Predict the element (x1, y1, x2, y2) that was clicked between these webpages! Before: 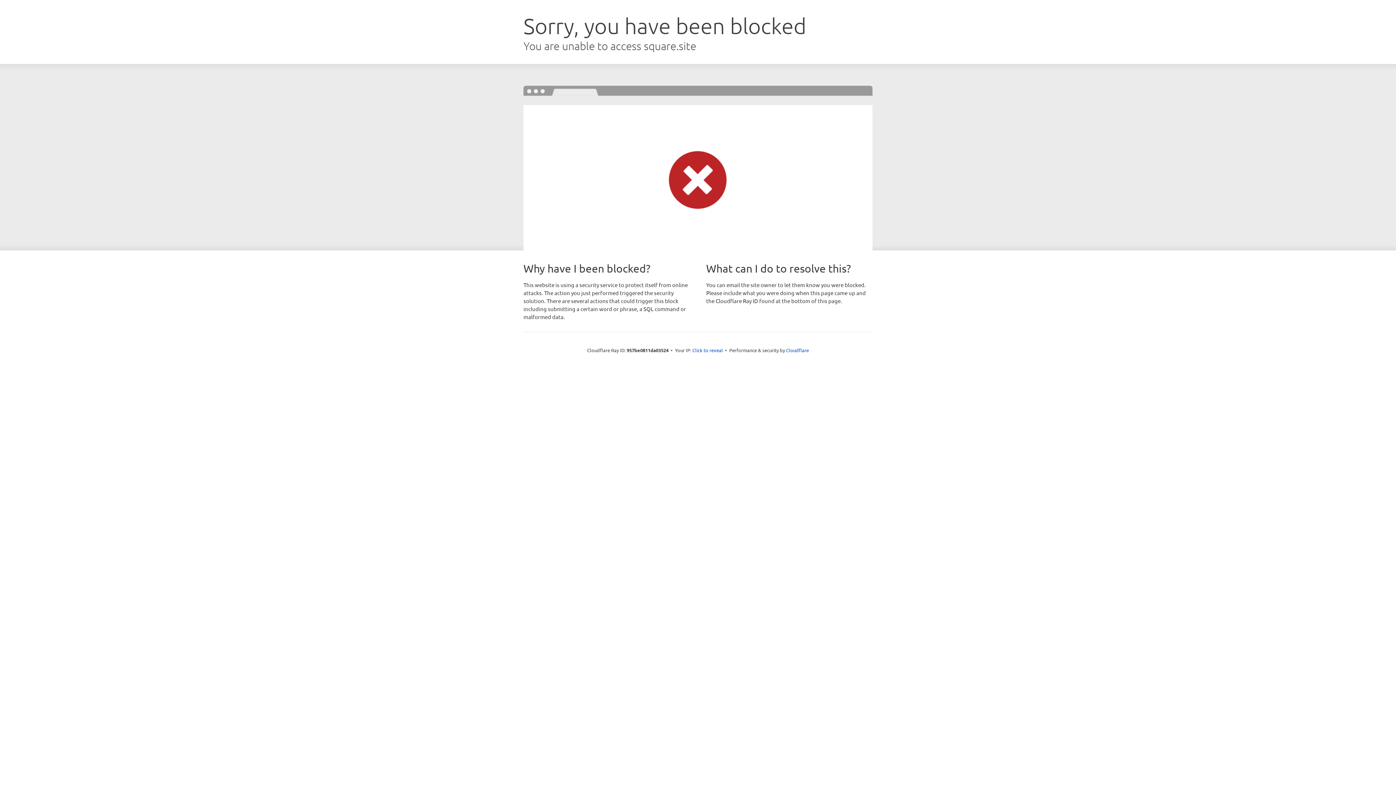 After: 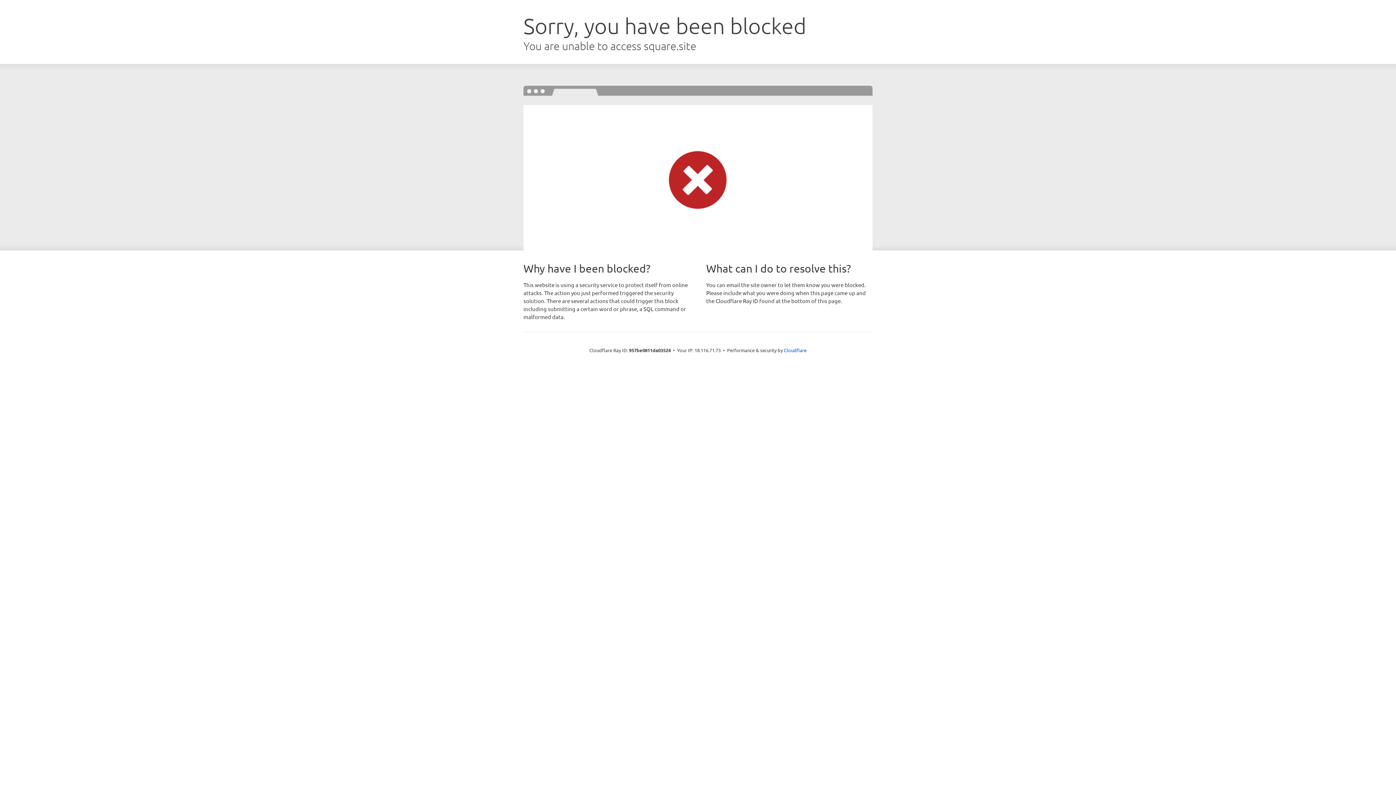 Action: label: Click to reveal bbox: (692, 346, 723, 353)